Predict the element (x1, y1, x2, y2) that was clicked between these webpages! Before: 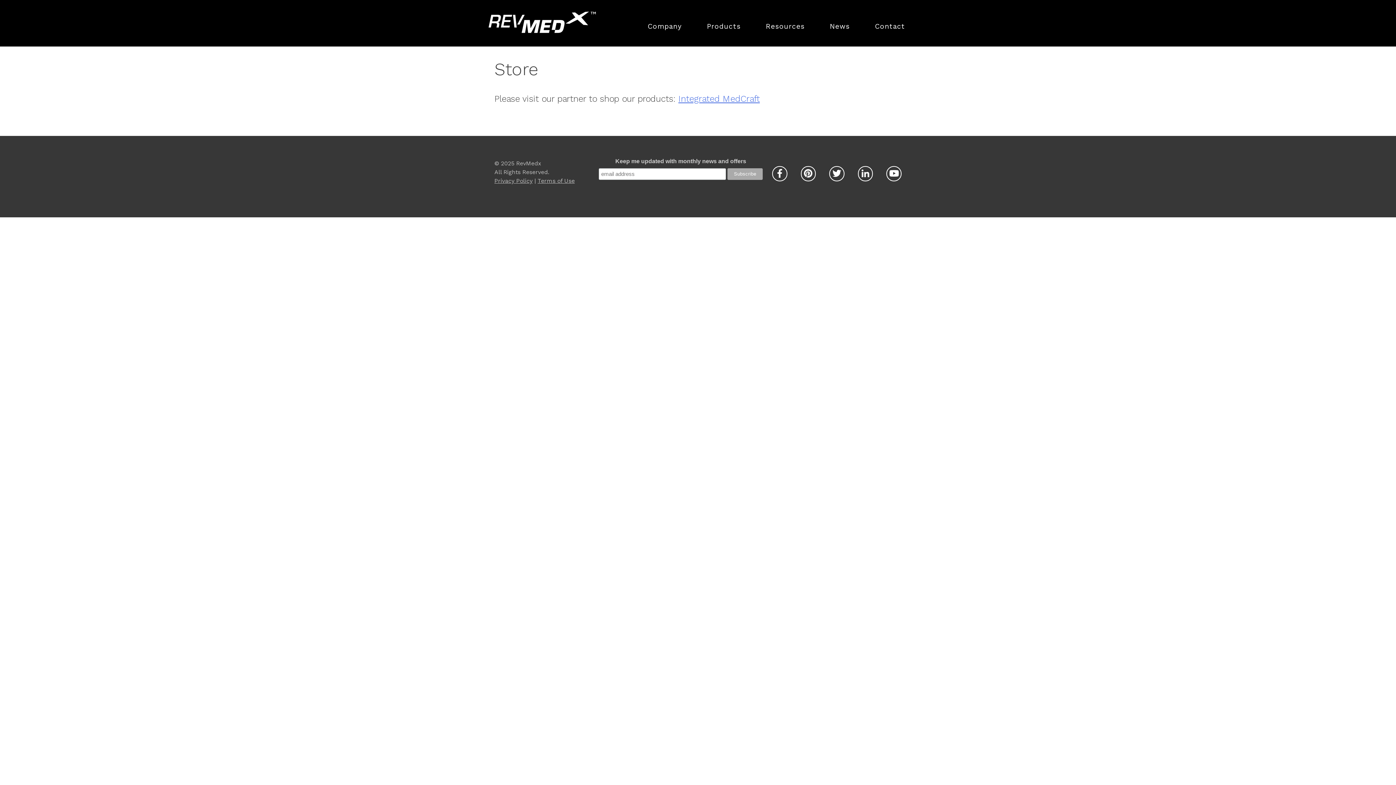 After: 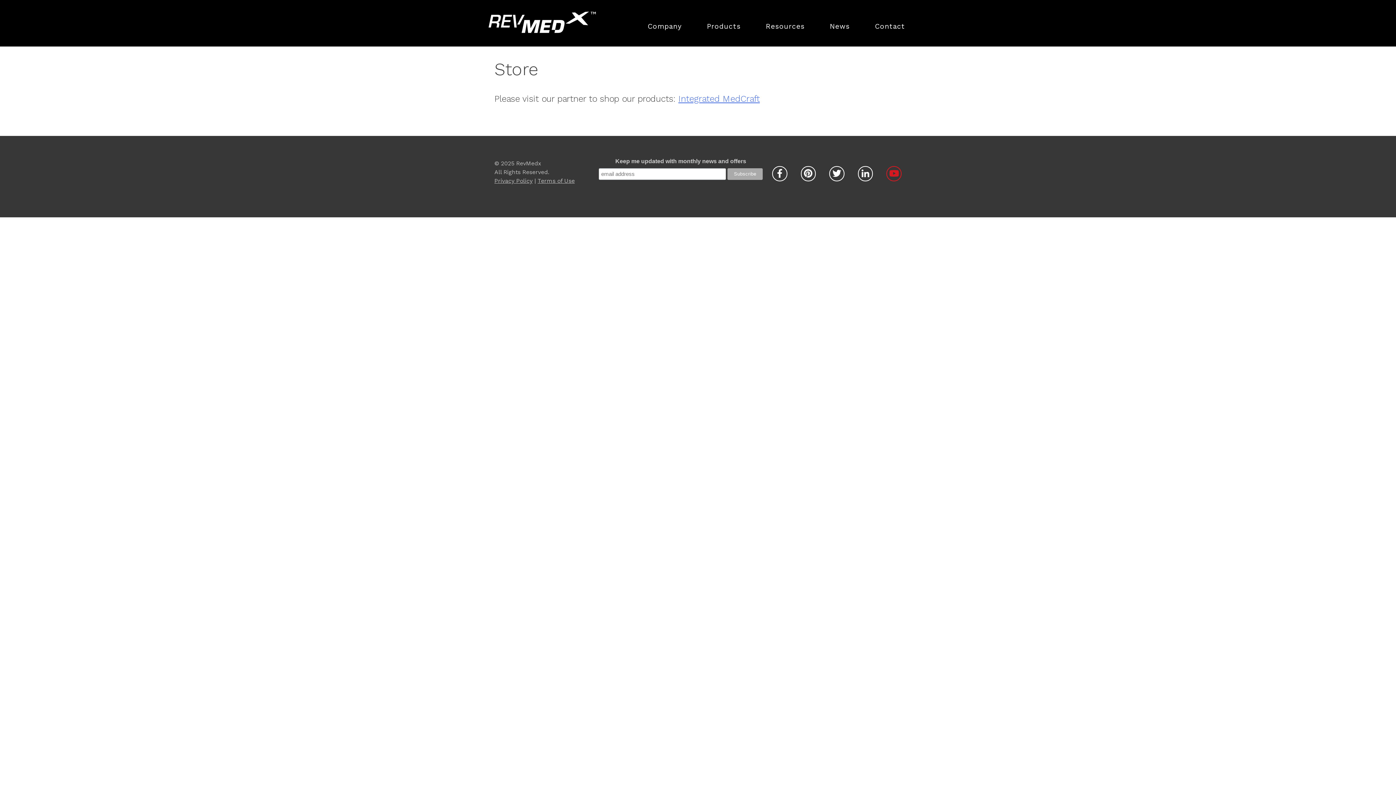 Action: bbox: (886, 166, 901, 181)